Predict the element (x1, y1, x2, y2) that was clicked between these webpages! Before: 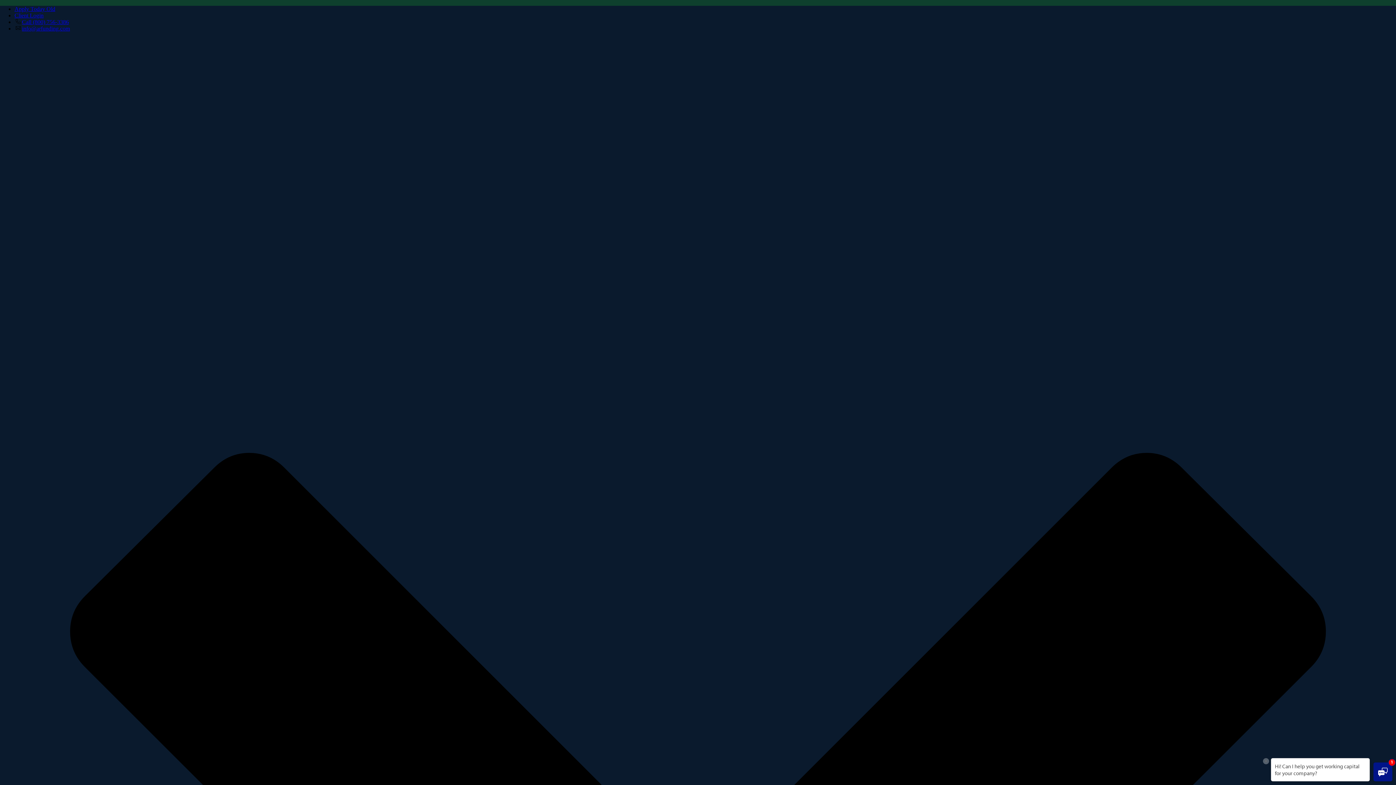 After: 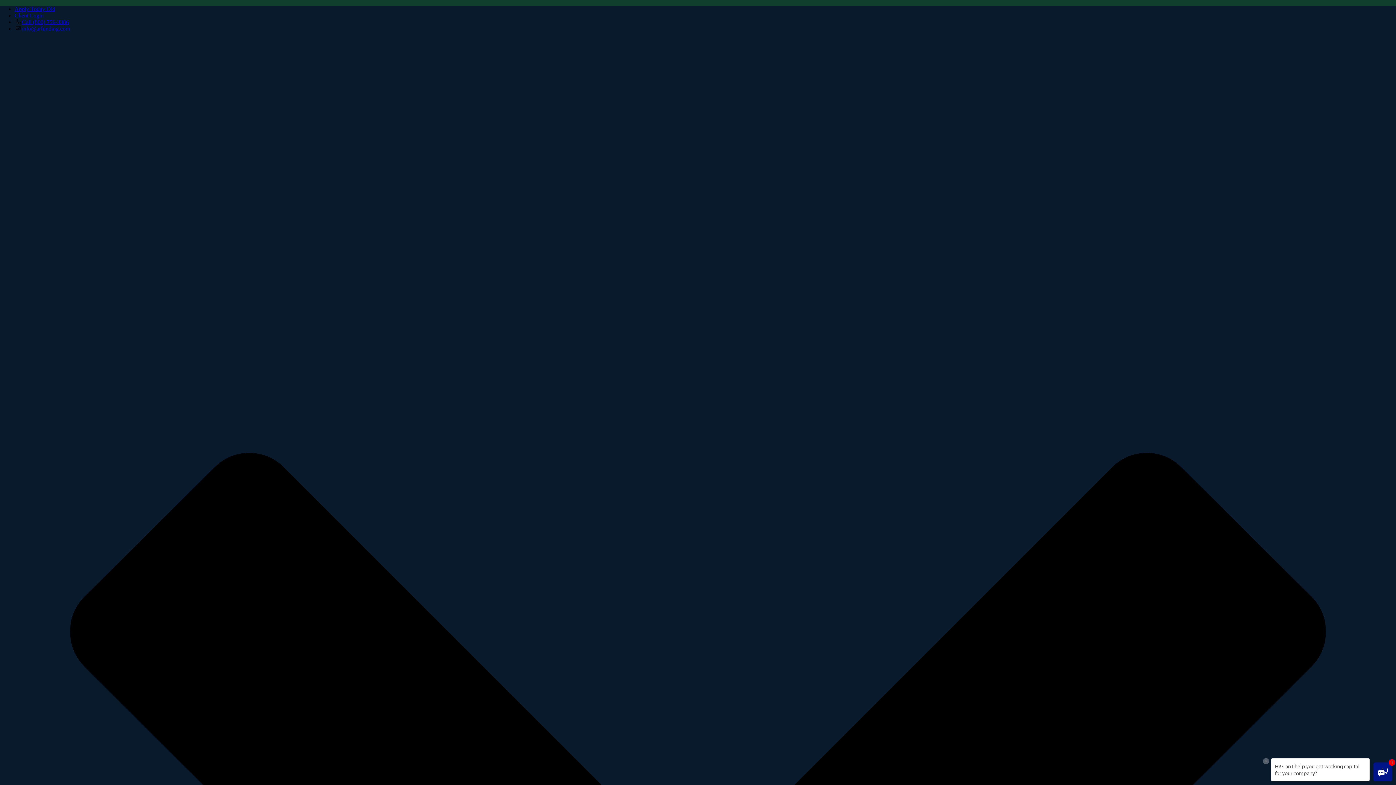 Action: bbox: (14, 25, 69, 31) label: info@arfunding.com